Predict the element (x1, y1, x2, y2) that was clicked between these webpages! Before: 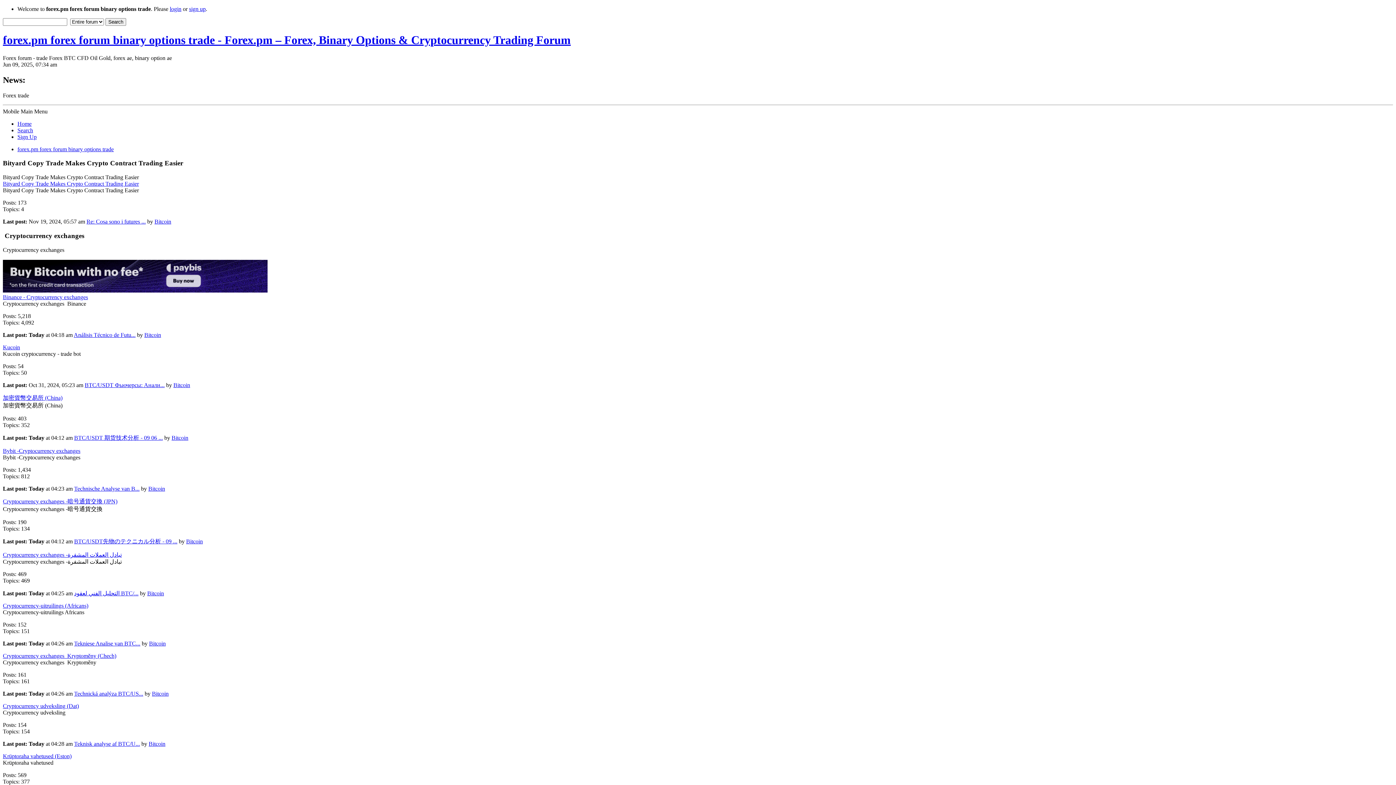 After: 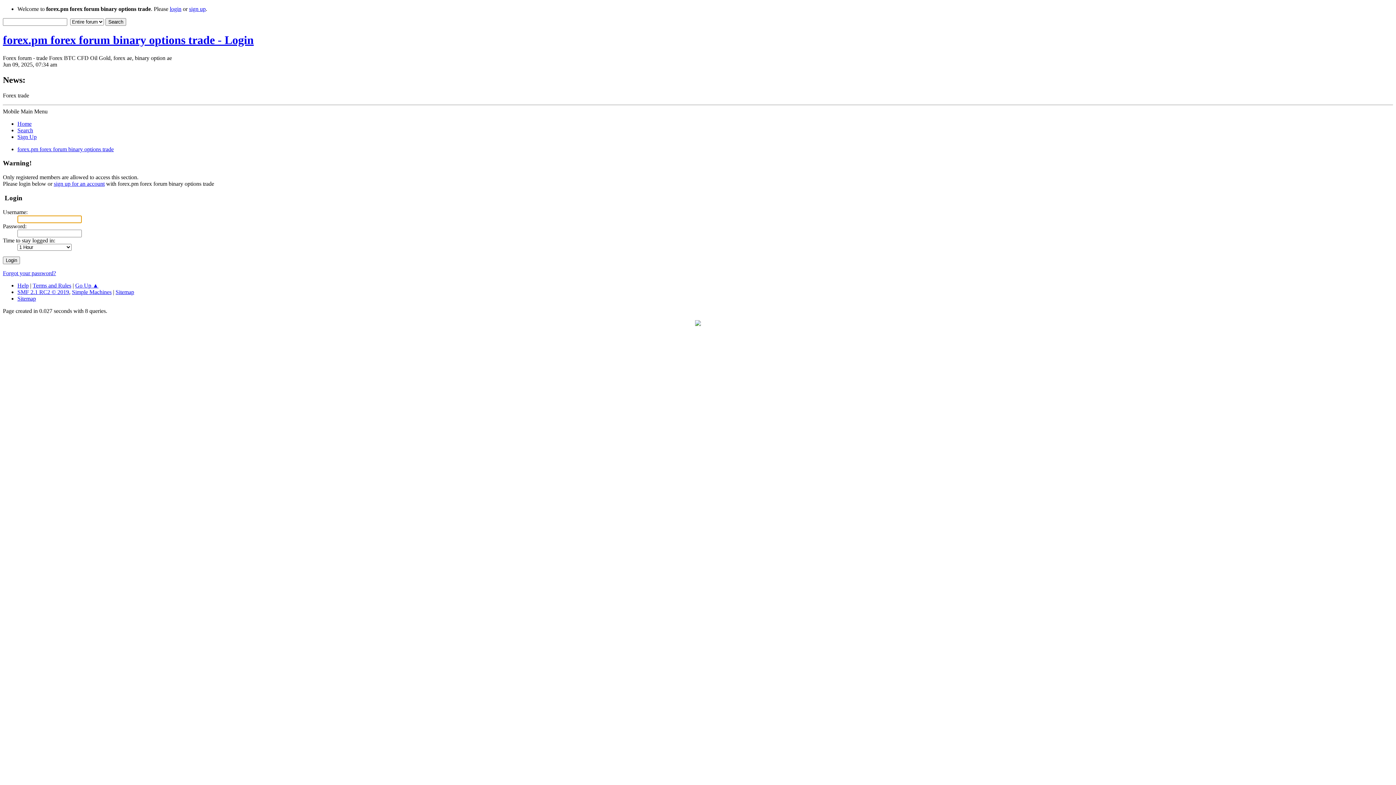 Action: label: Bitcoin bbox: (144, 331, 161, 338)